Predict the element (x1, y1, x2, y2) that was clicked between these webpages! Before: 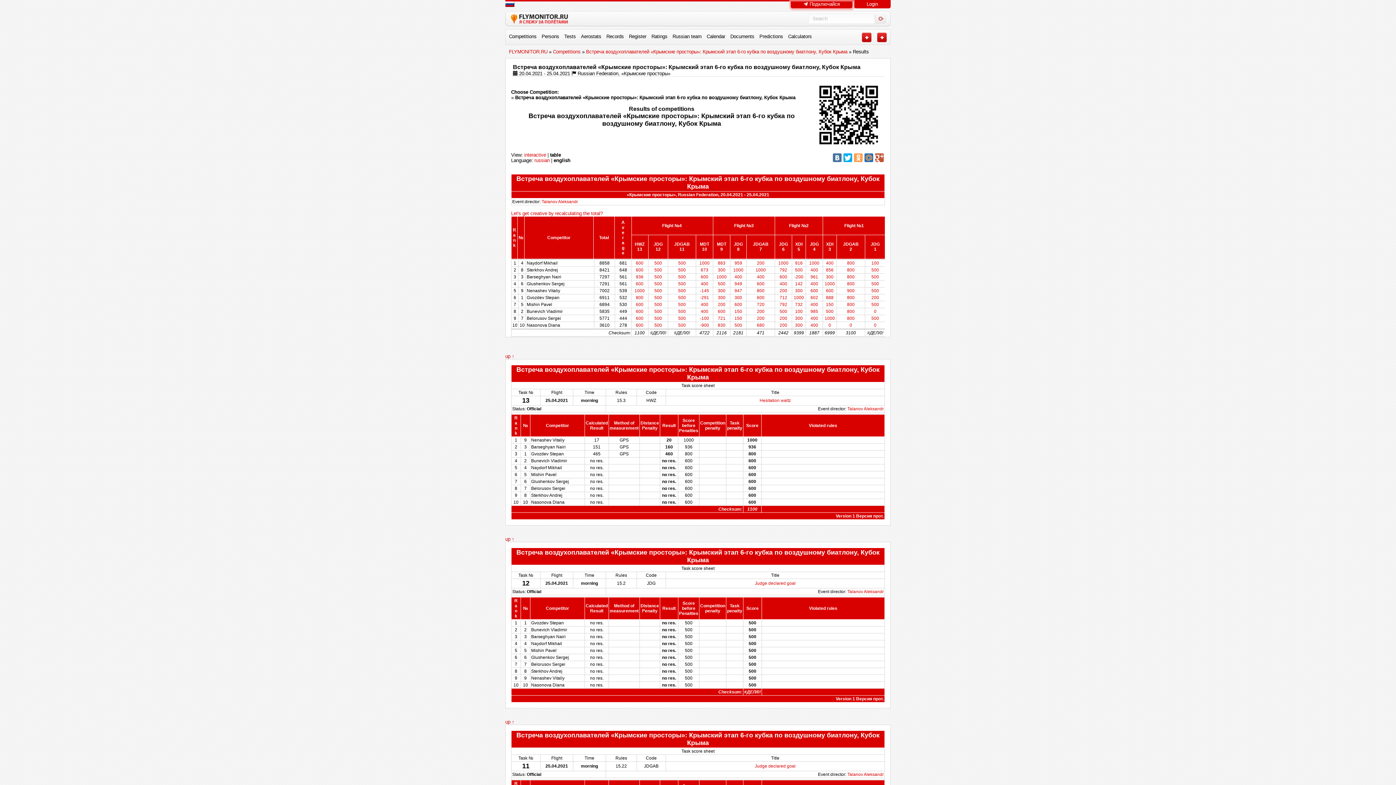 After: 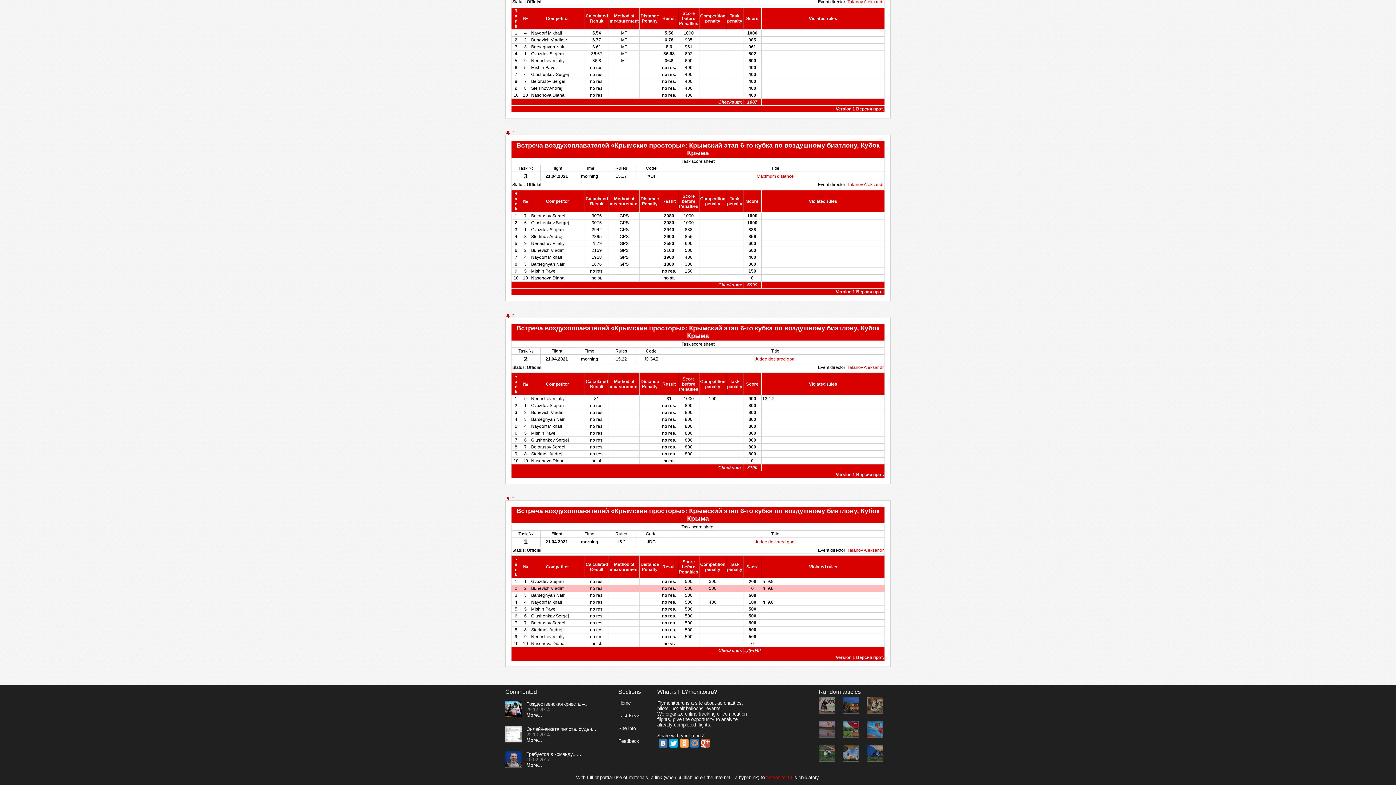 Action: label: 0 bbox: (874, 309, 876, 314)